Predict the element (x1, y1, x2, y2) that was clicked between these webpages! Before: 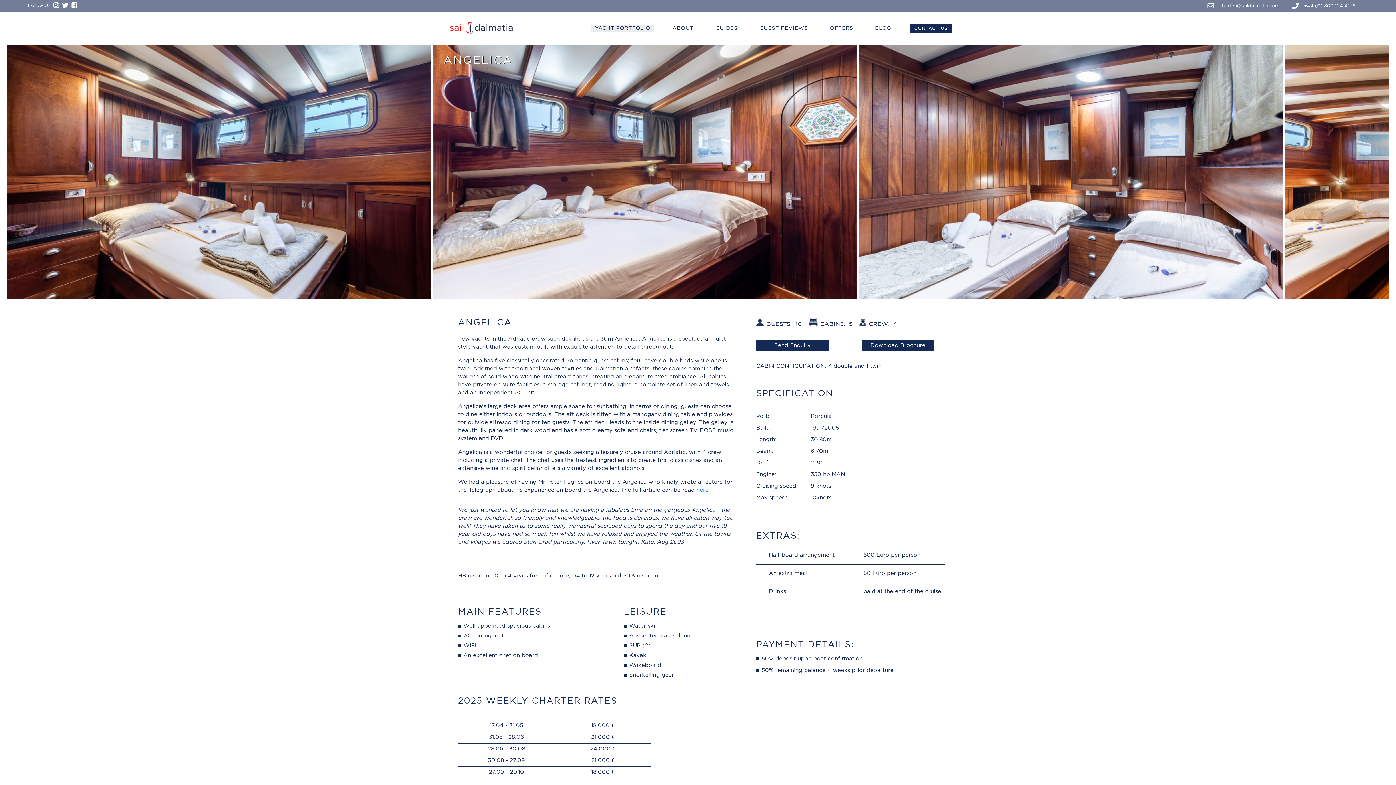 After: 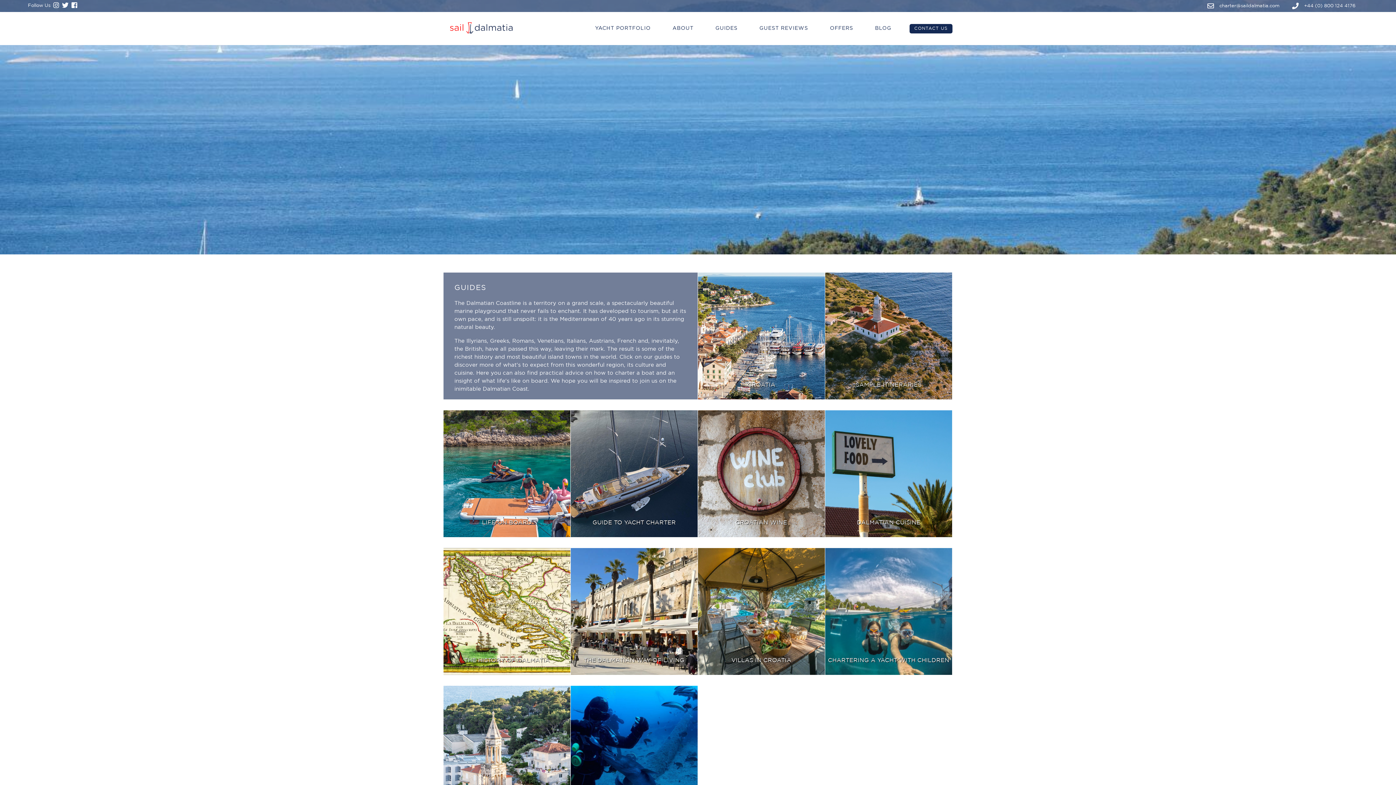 Action: bbox: (715, 24, 737, 32) label: GUIDES